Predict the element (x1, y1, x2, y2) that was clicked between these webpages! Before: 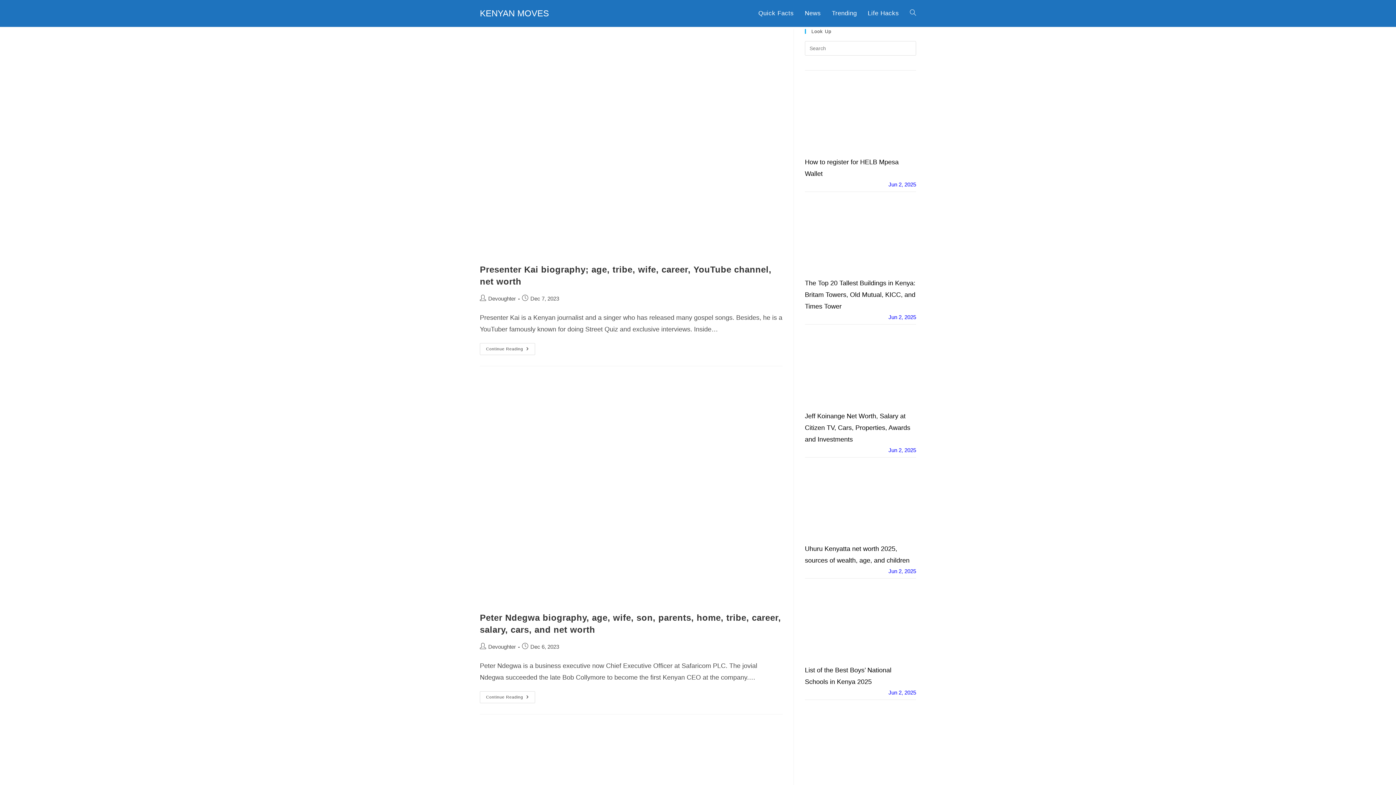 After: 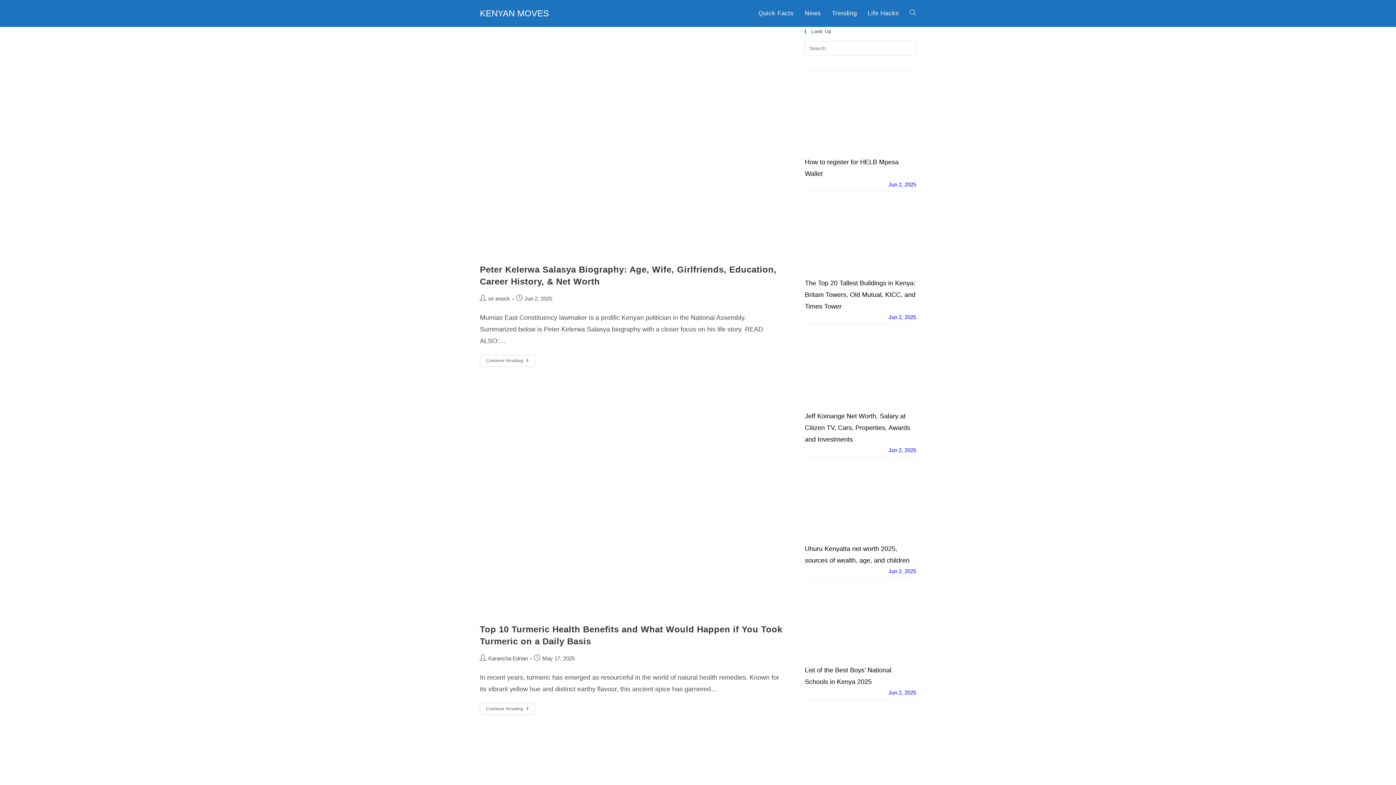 Action: bbox: (862, 0, 904, 26) label: Life Hacks